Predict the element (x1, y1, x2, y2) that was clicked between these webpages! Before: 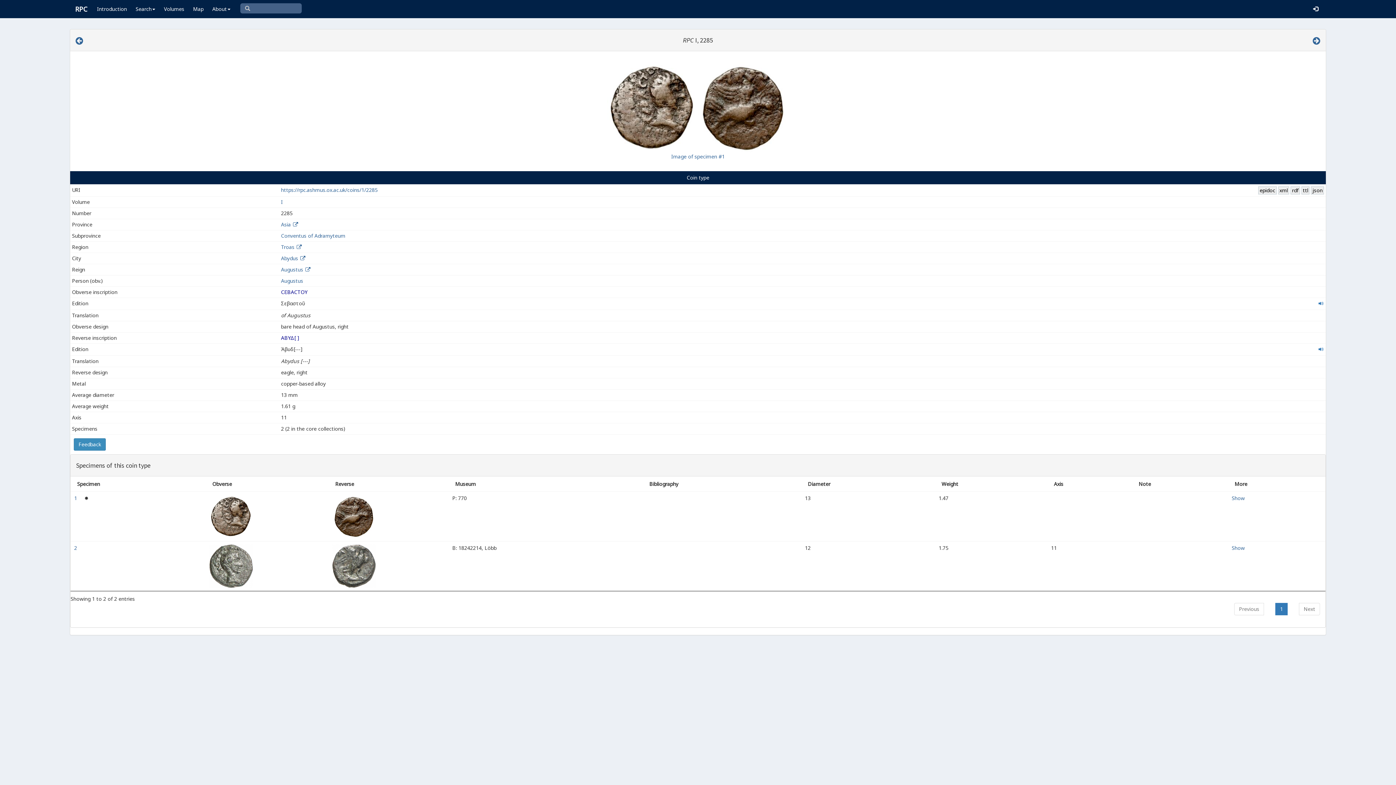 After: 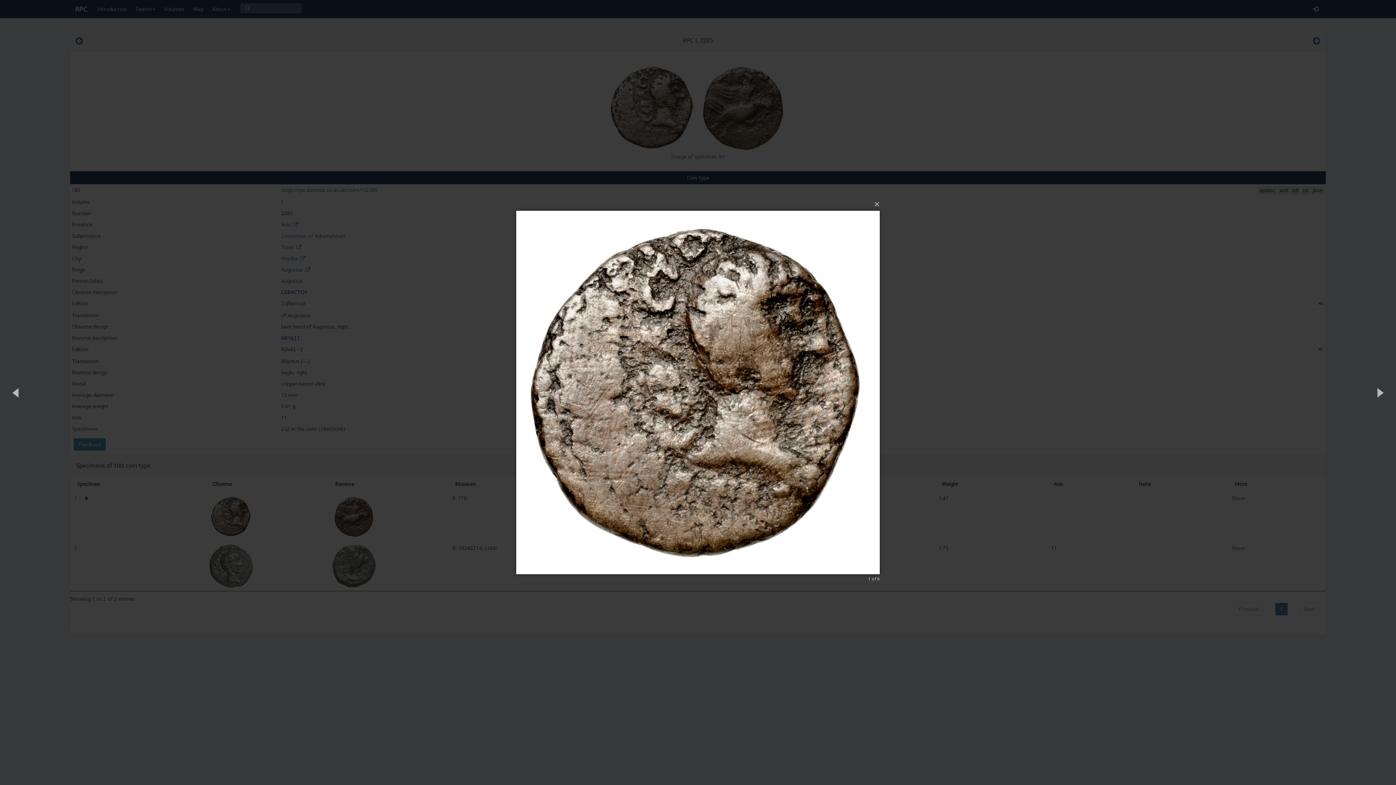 Action: bbox: (607, 62, 698, 153)